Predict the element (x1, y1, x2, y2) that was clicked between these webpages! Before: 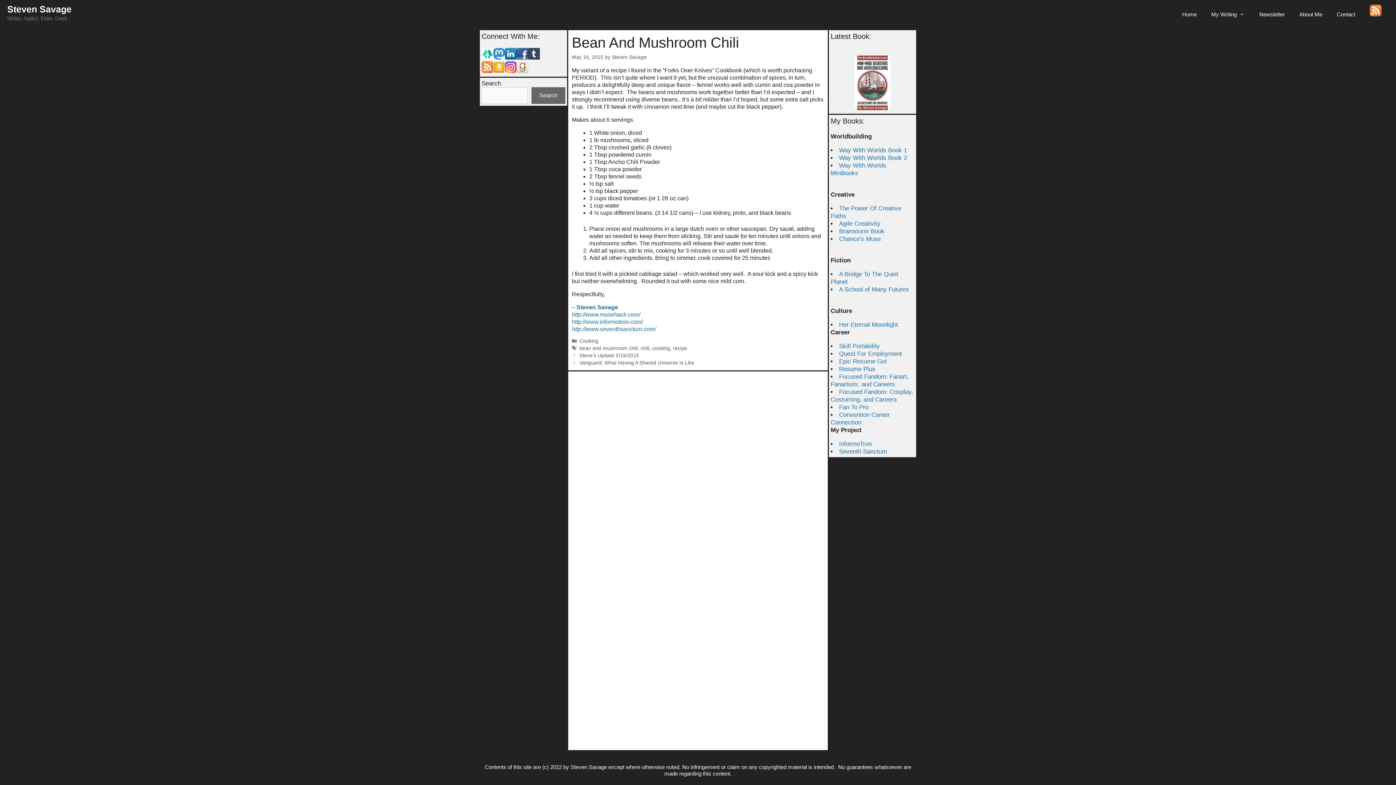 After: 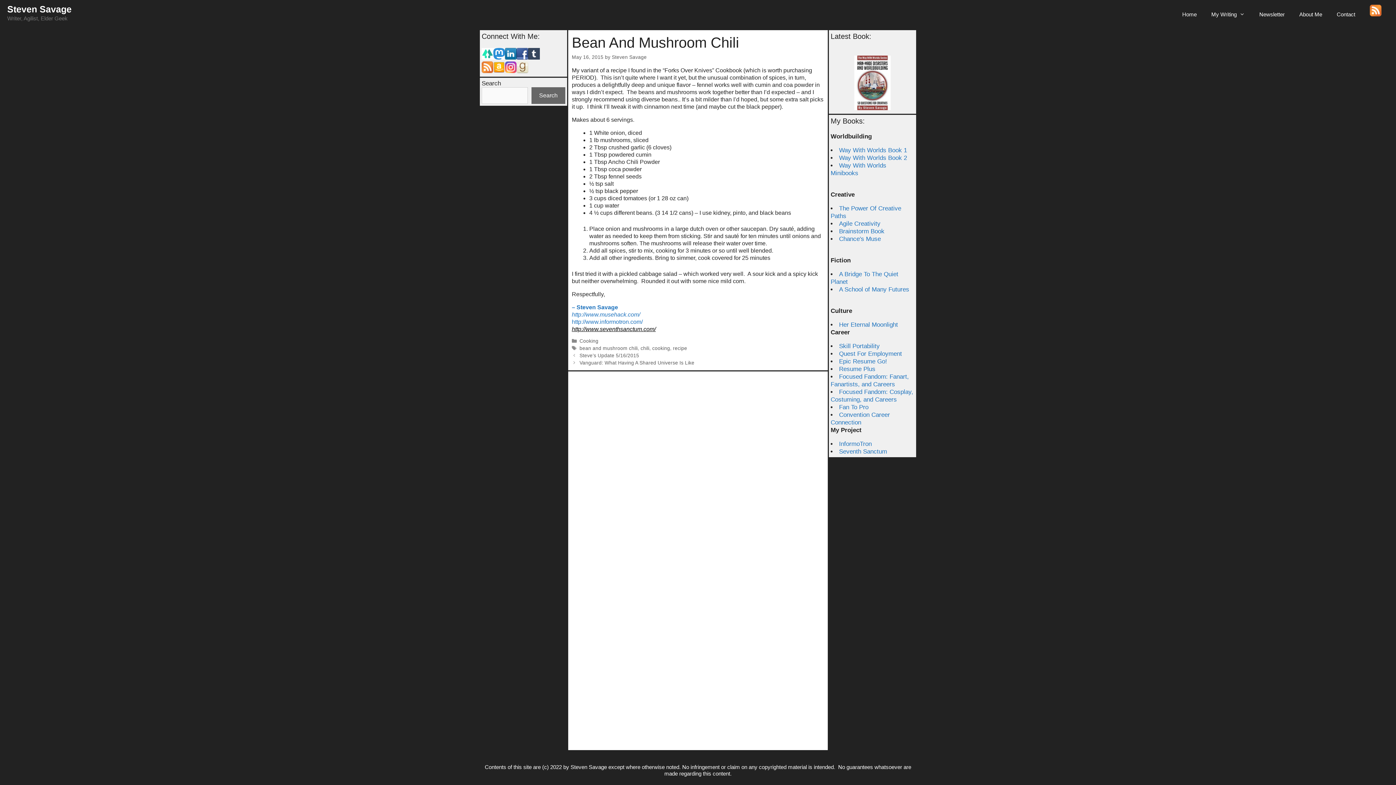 Action: label: http://www.seventhsanctum.com/ bbox: (572, 326, 656, 332)